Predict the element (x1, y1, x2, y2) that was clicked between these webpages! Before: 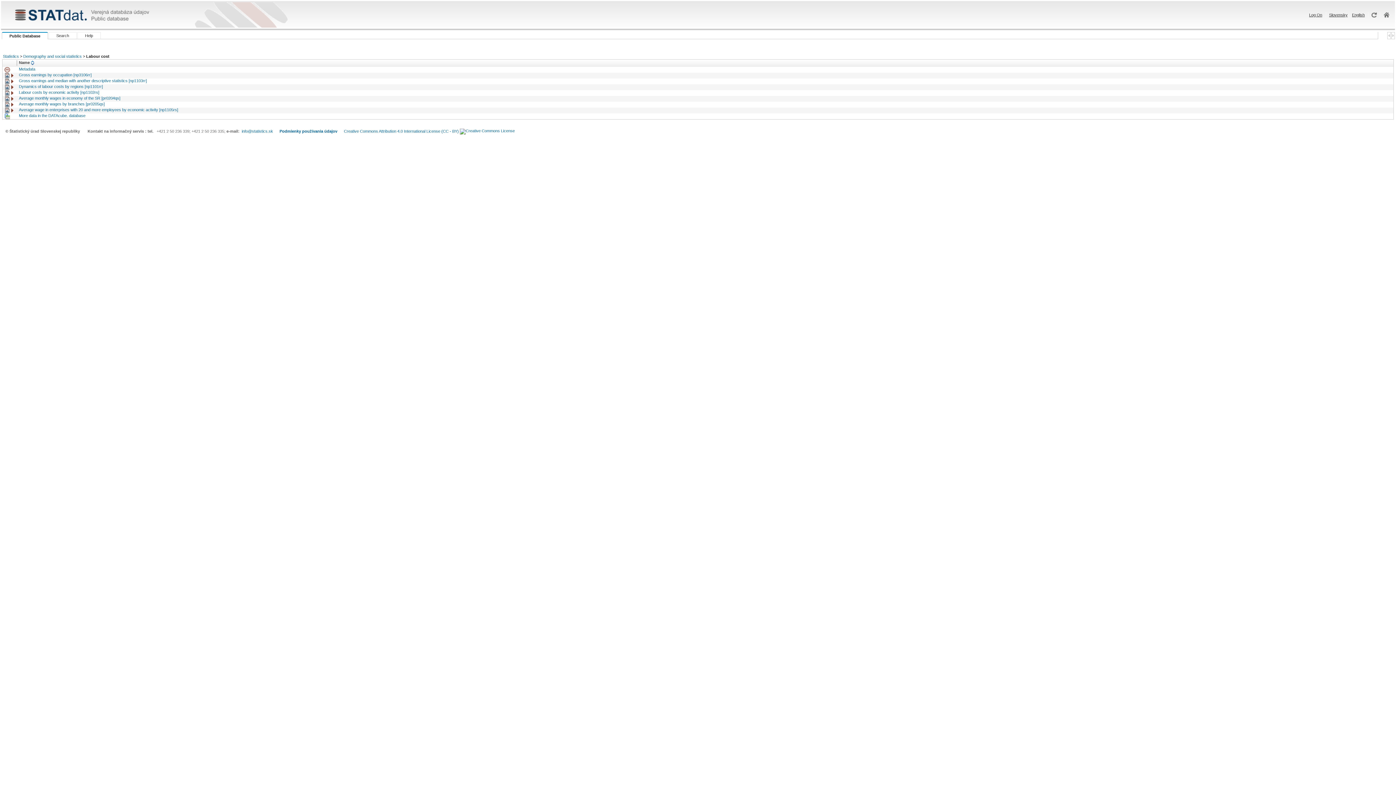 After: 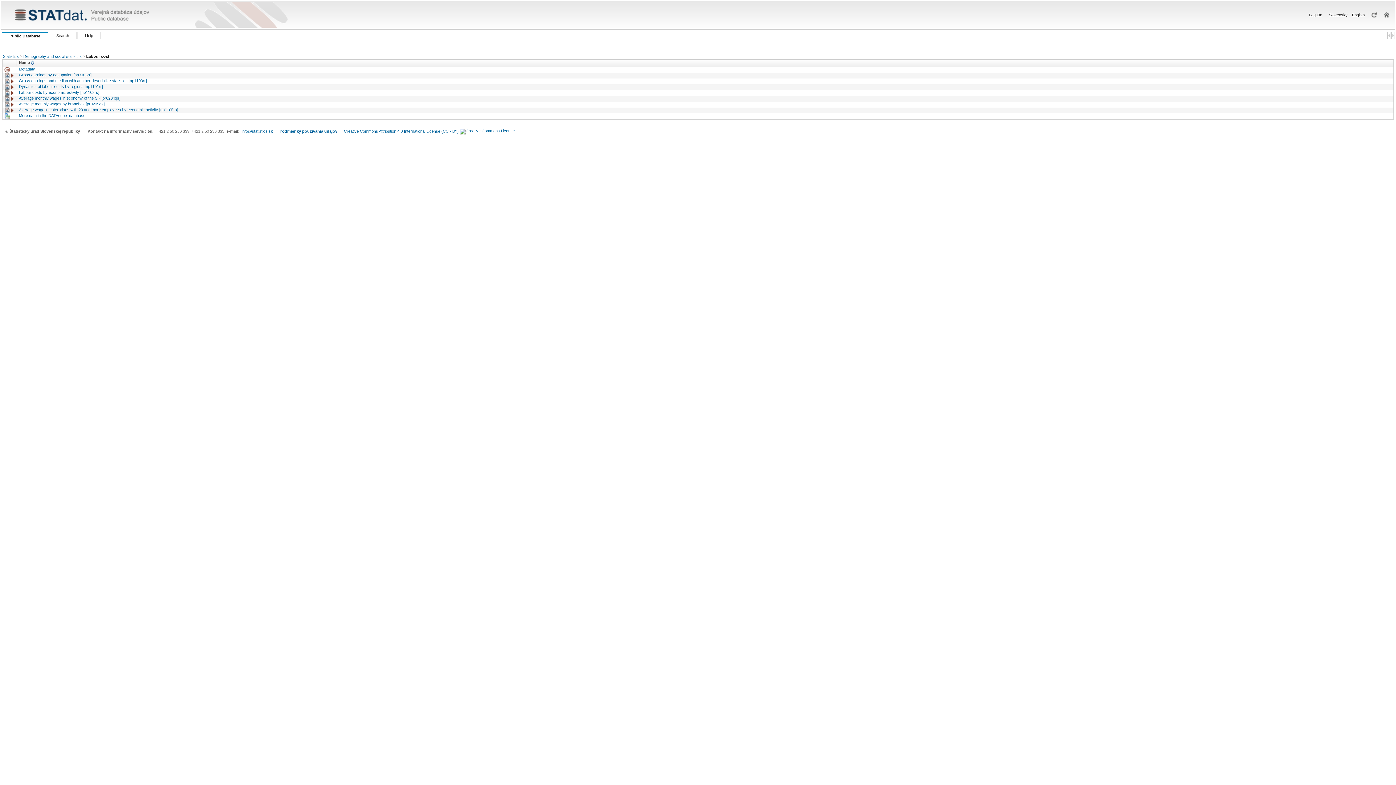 Action: label: info@statistics.sk bbox: (241, 129, 273, 133)